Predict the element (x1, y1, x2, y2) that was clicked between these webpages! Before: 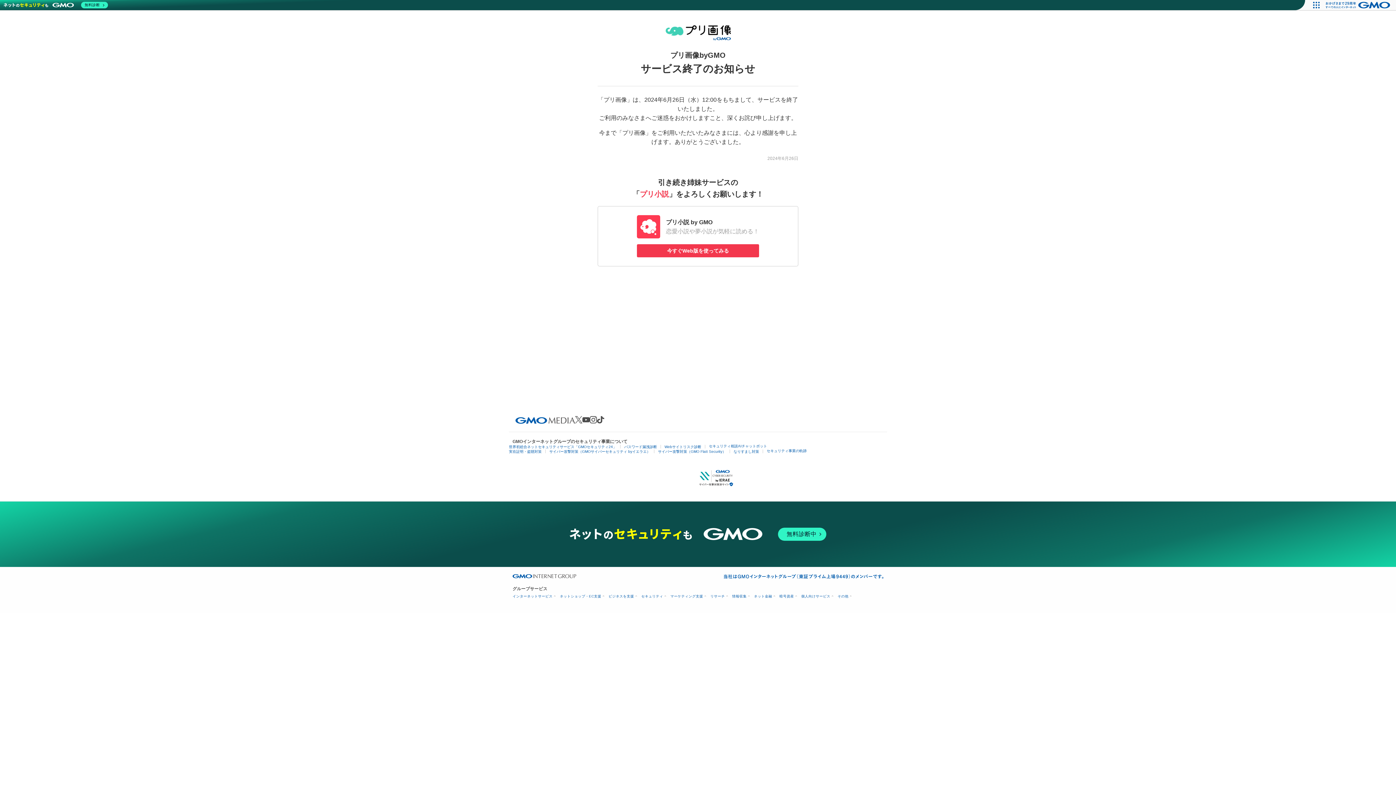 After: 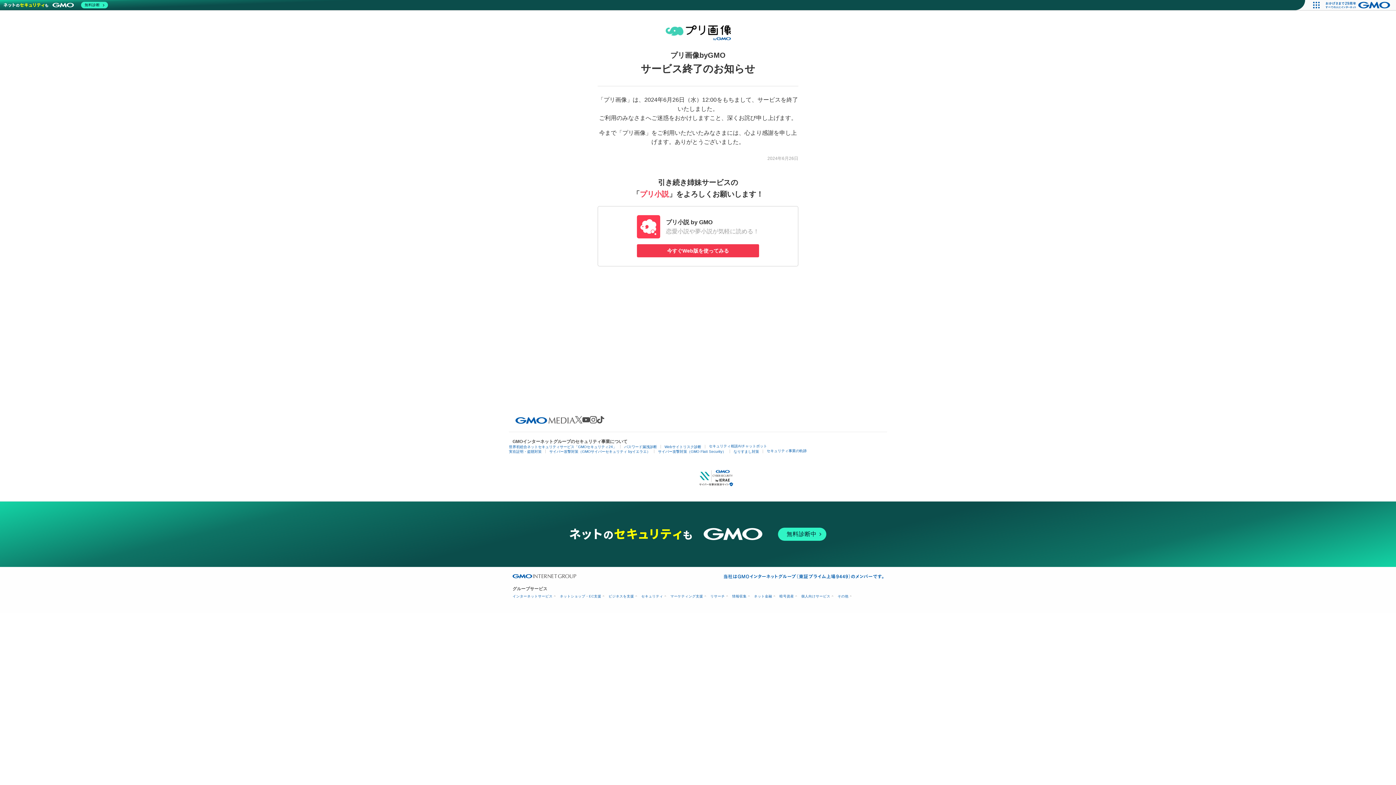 Action: bbox: (575, 416, 582, 423)